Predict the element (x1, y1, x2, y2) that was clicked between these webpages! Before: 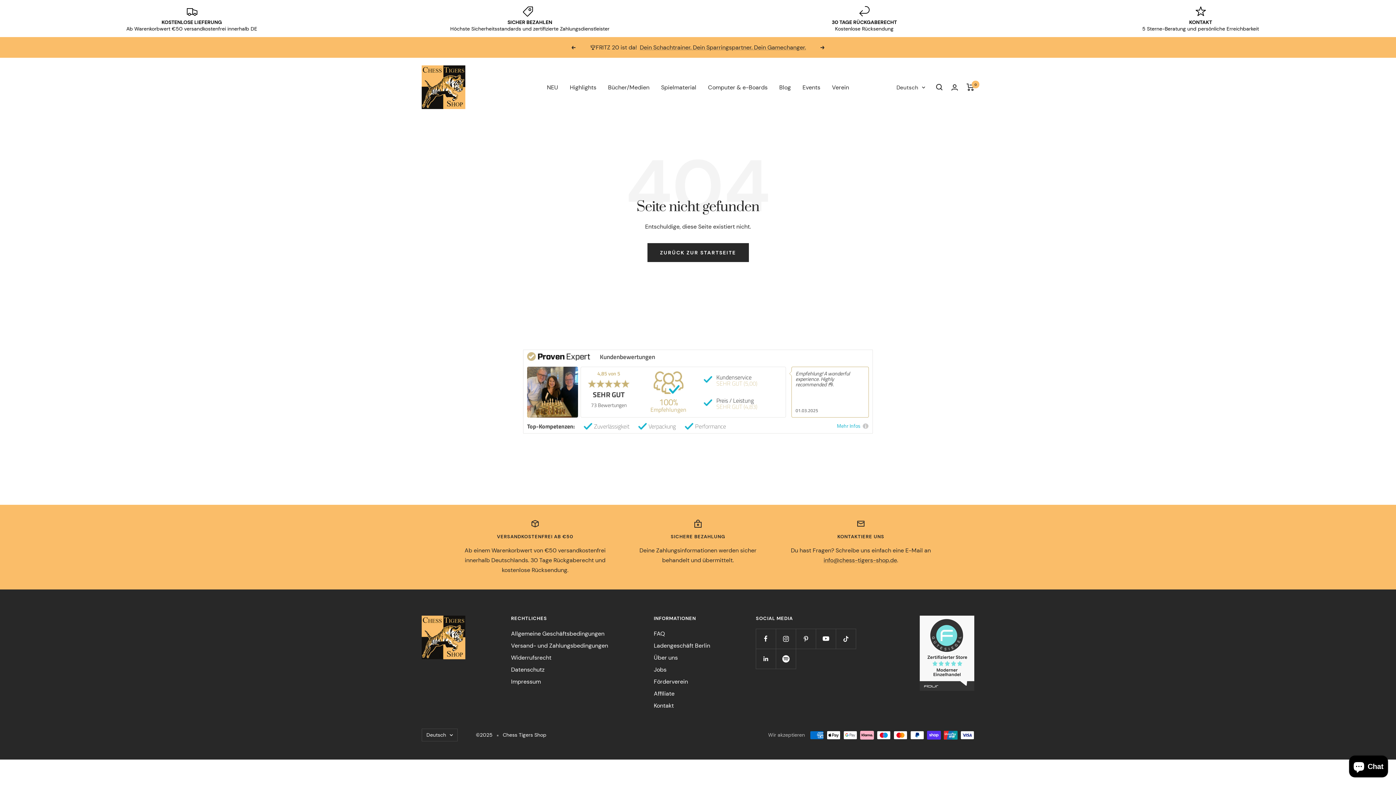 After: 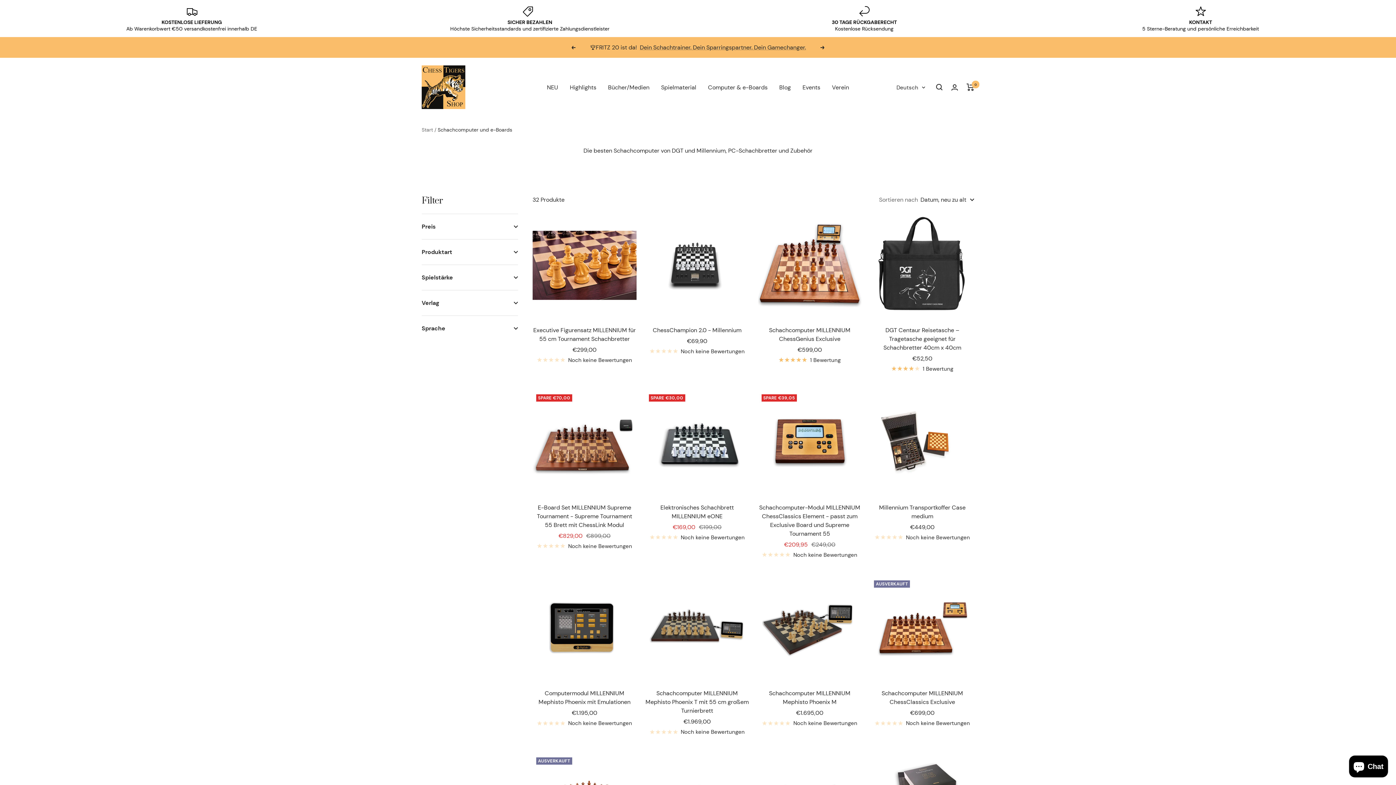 Action: label: Computer & e-Boards bbox: (708, 82, 767, 92)